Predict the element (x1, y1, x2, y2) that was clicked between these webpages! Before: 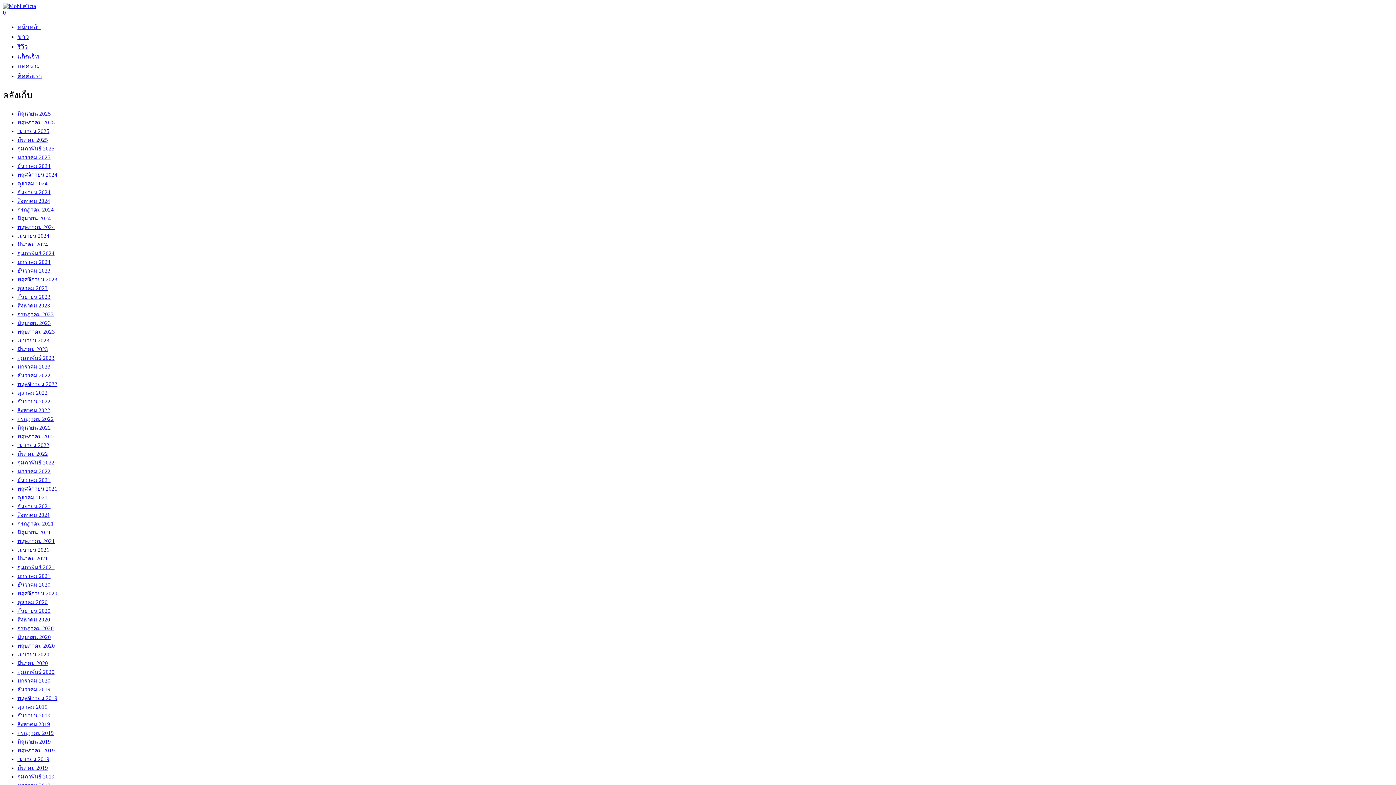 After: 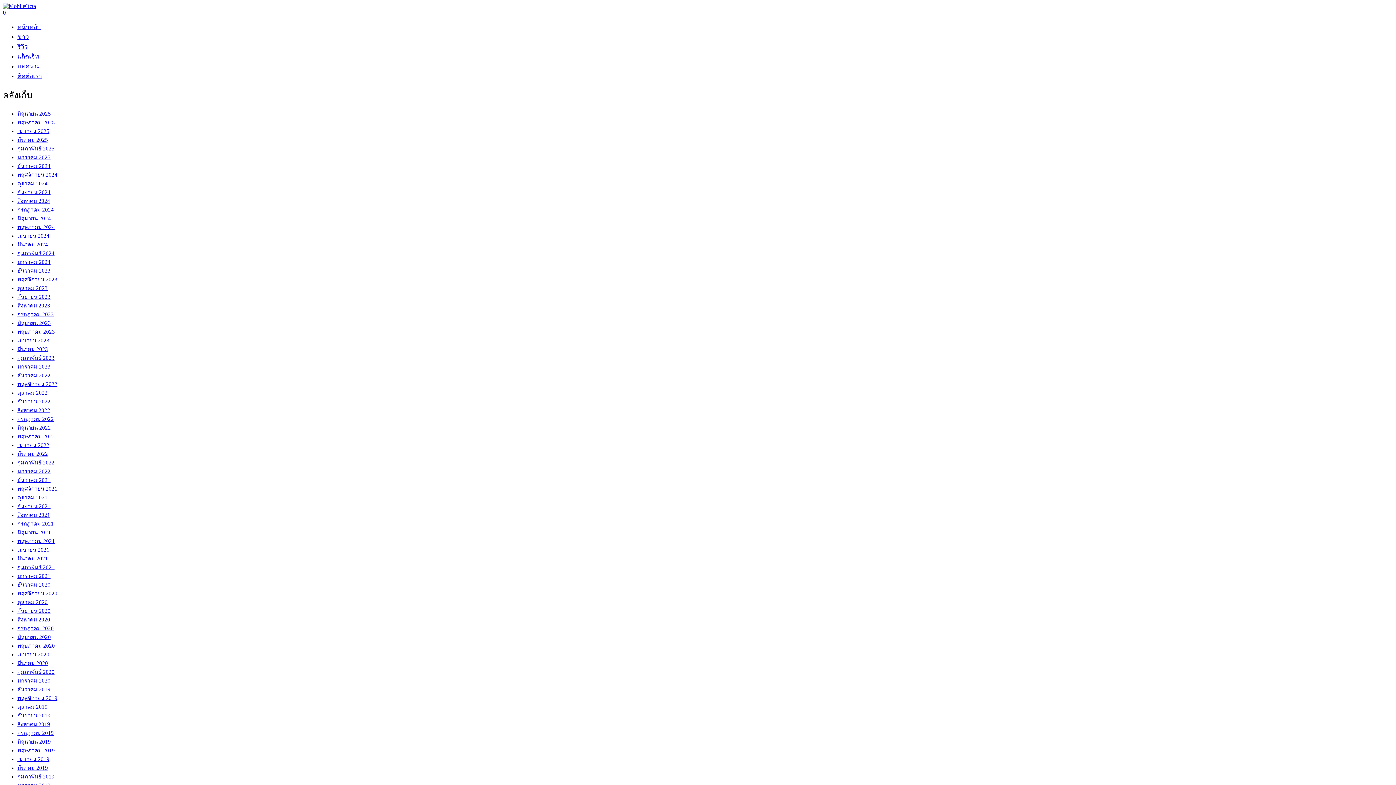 Action: bbox: (17, 302, 50, 308) label: สิงหาคม 2023